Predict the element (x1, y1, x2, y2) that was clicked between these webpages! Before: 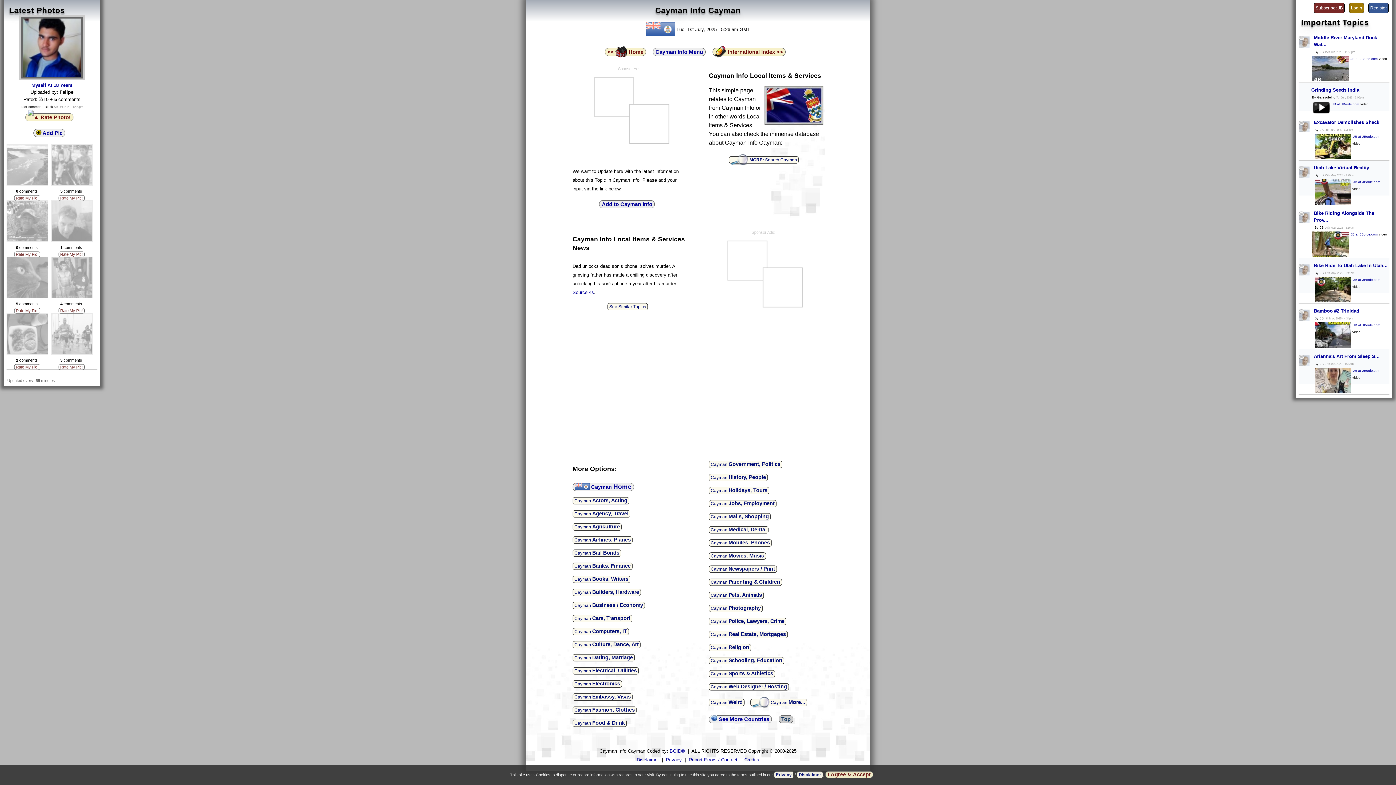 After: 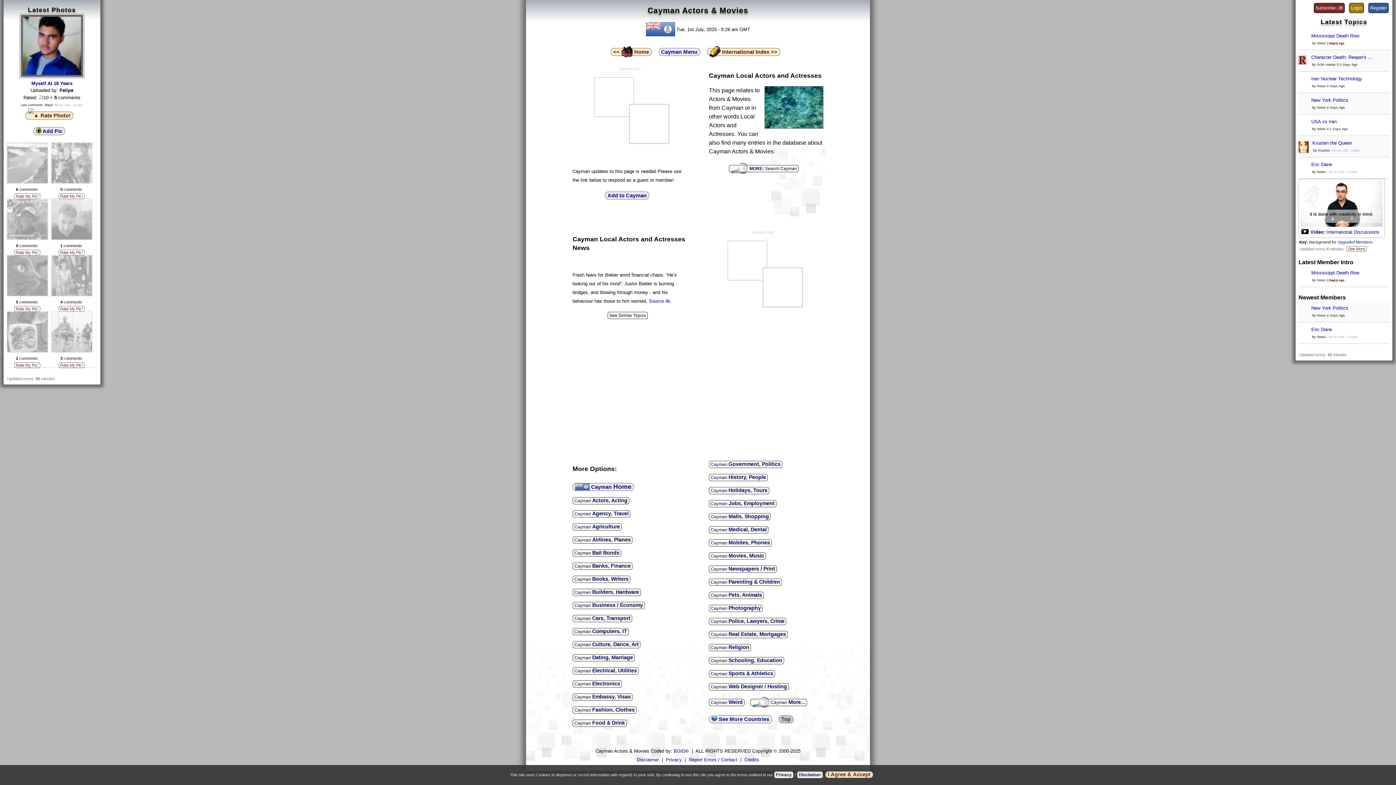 Action: bbox: (572, 497, 633, 503) label: Cayman Actors, Acting